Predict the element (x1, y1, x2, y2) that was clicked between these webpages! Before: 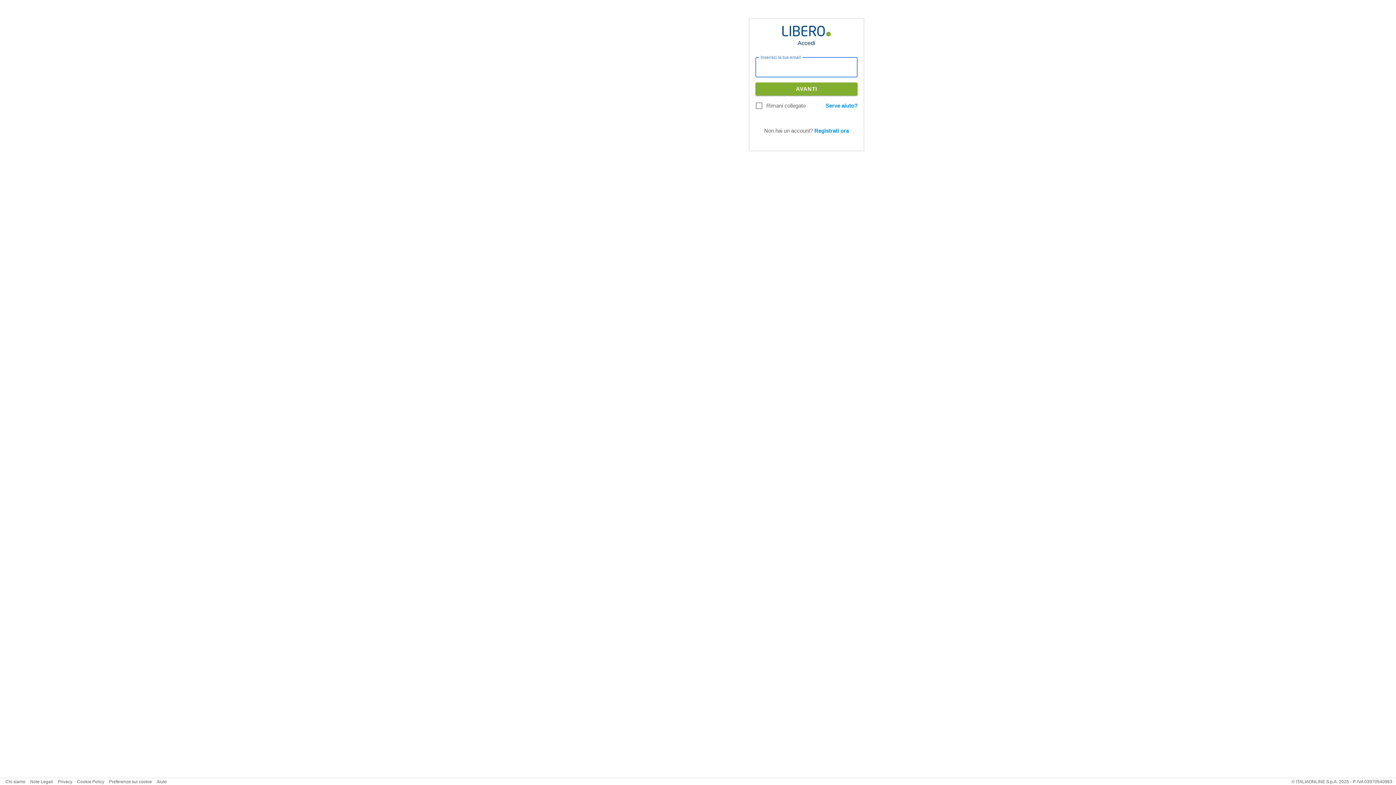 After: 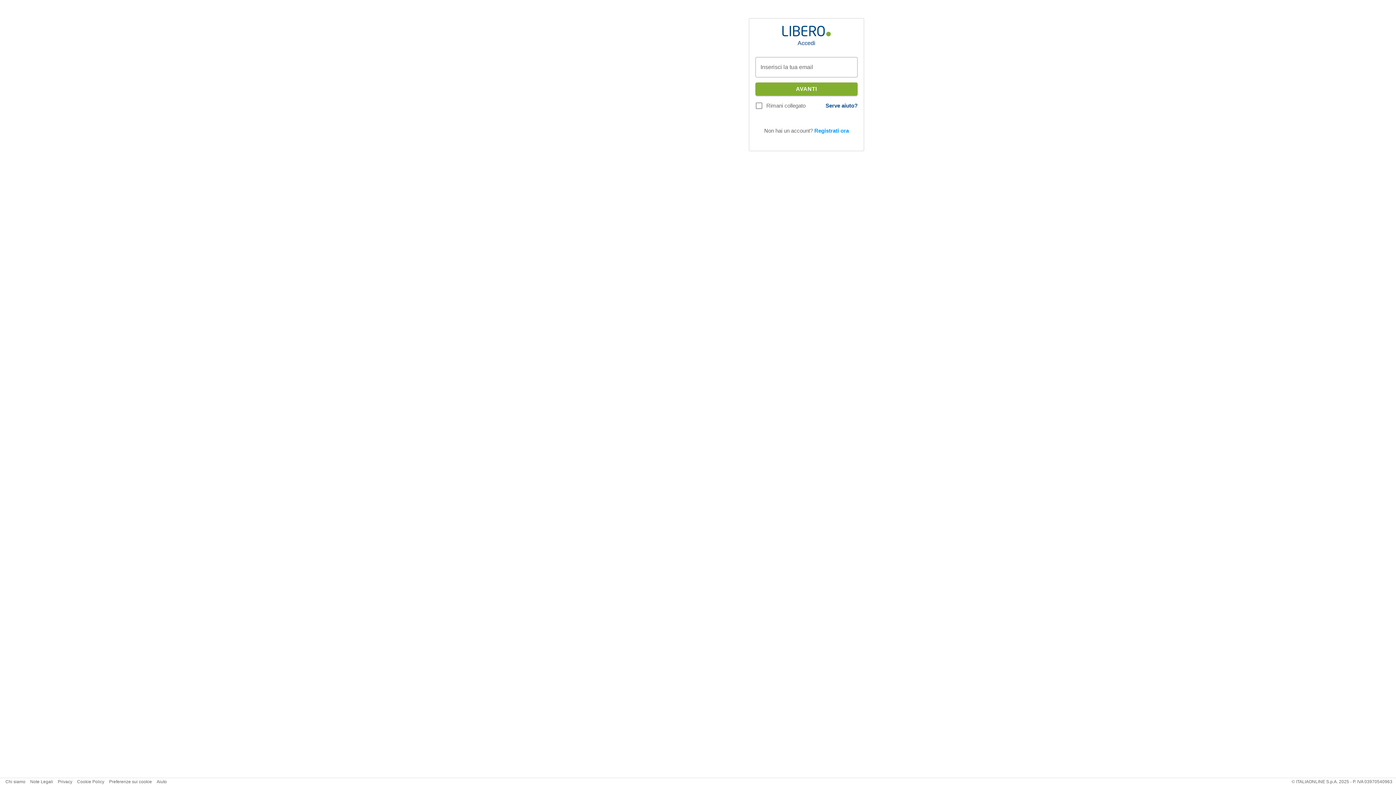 Action: label: Serve aiuto? bbox: (825, 102, 857, 108)